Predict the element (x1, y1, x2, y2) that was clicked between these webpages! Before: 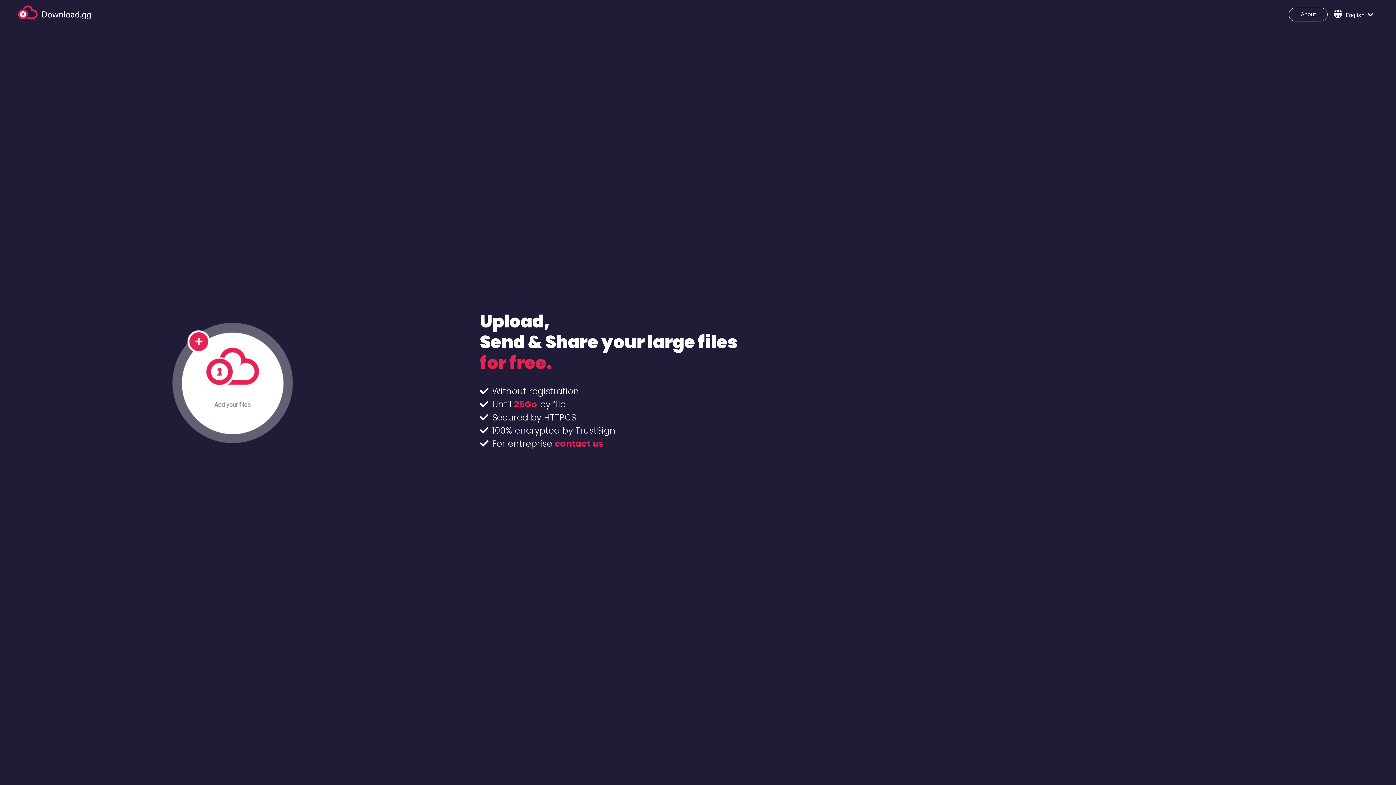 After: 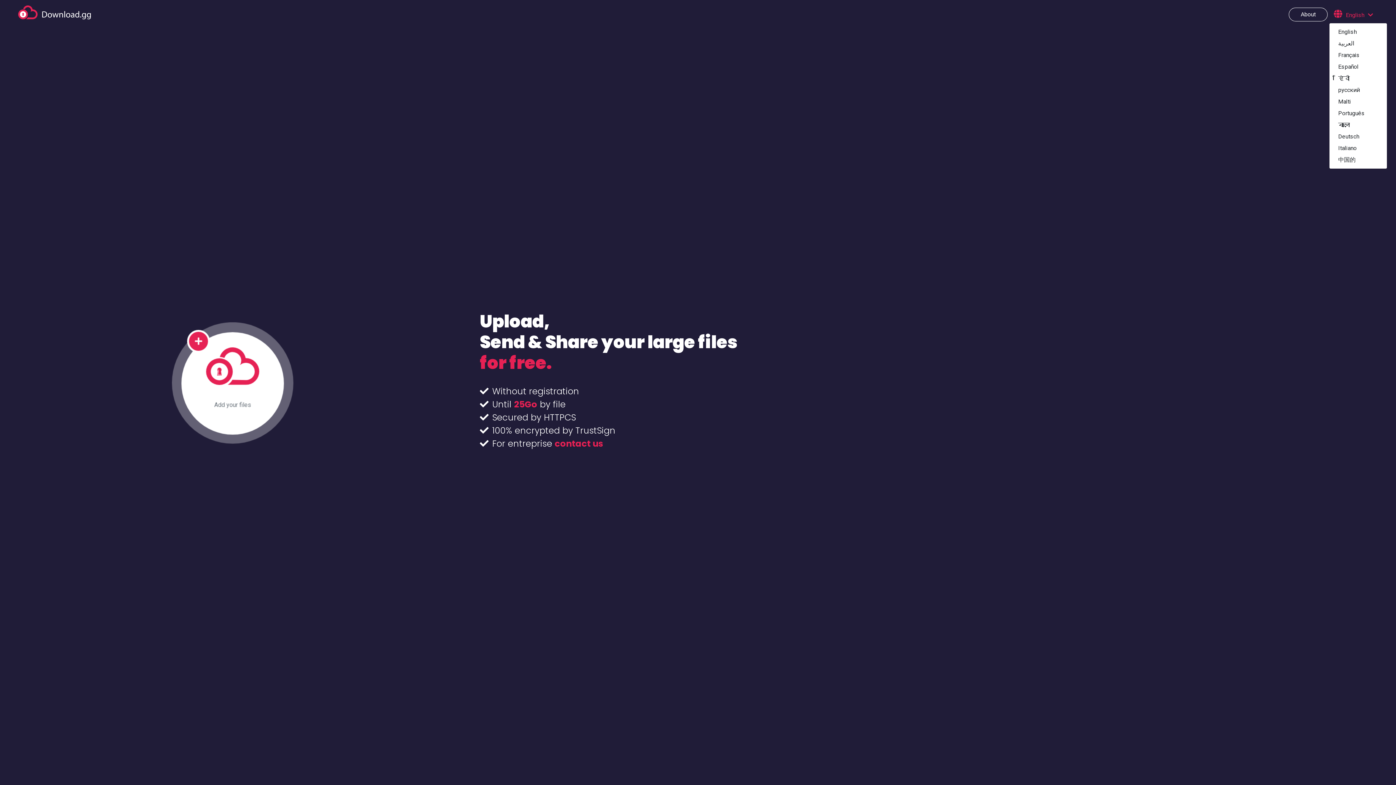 Action: label: English bbox: (1329, 6, 1378, 22)